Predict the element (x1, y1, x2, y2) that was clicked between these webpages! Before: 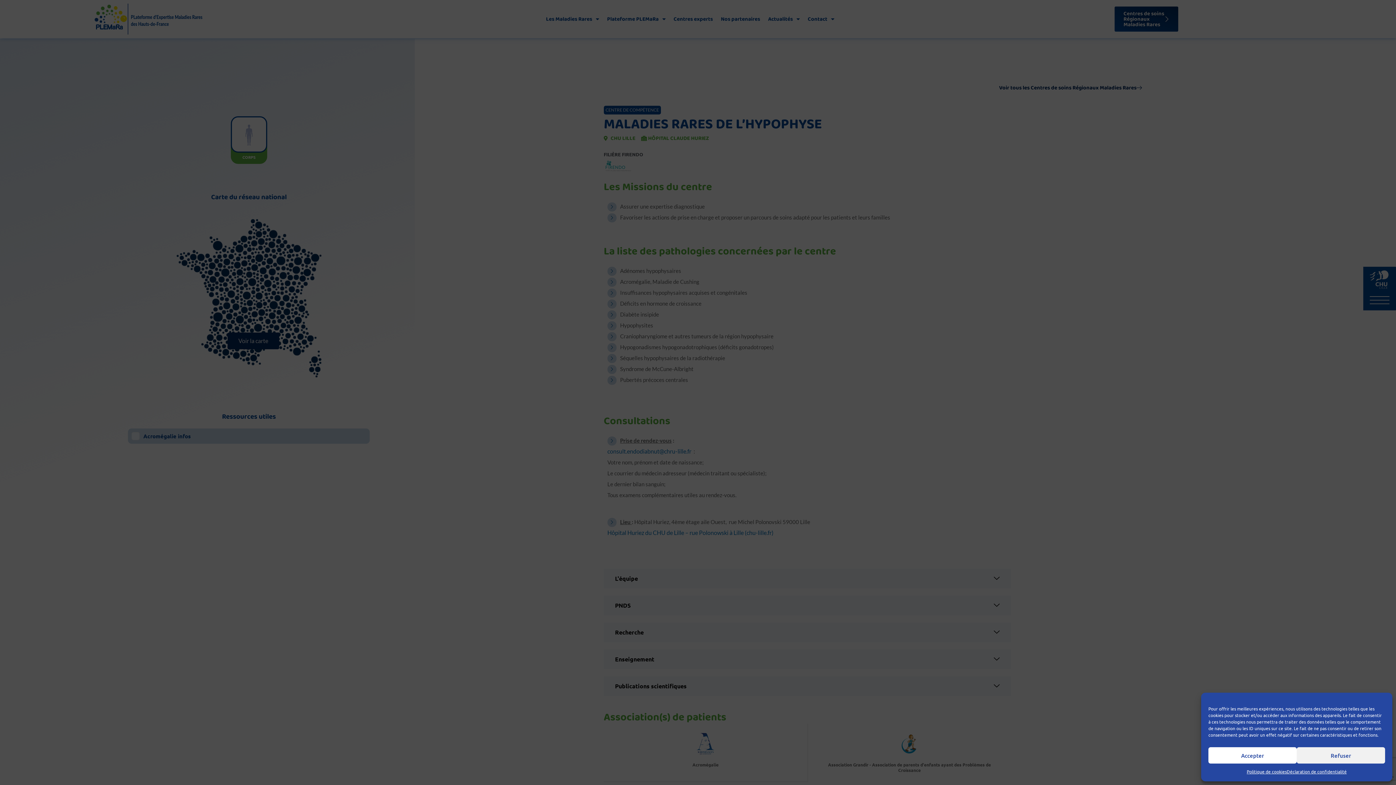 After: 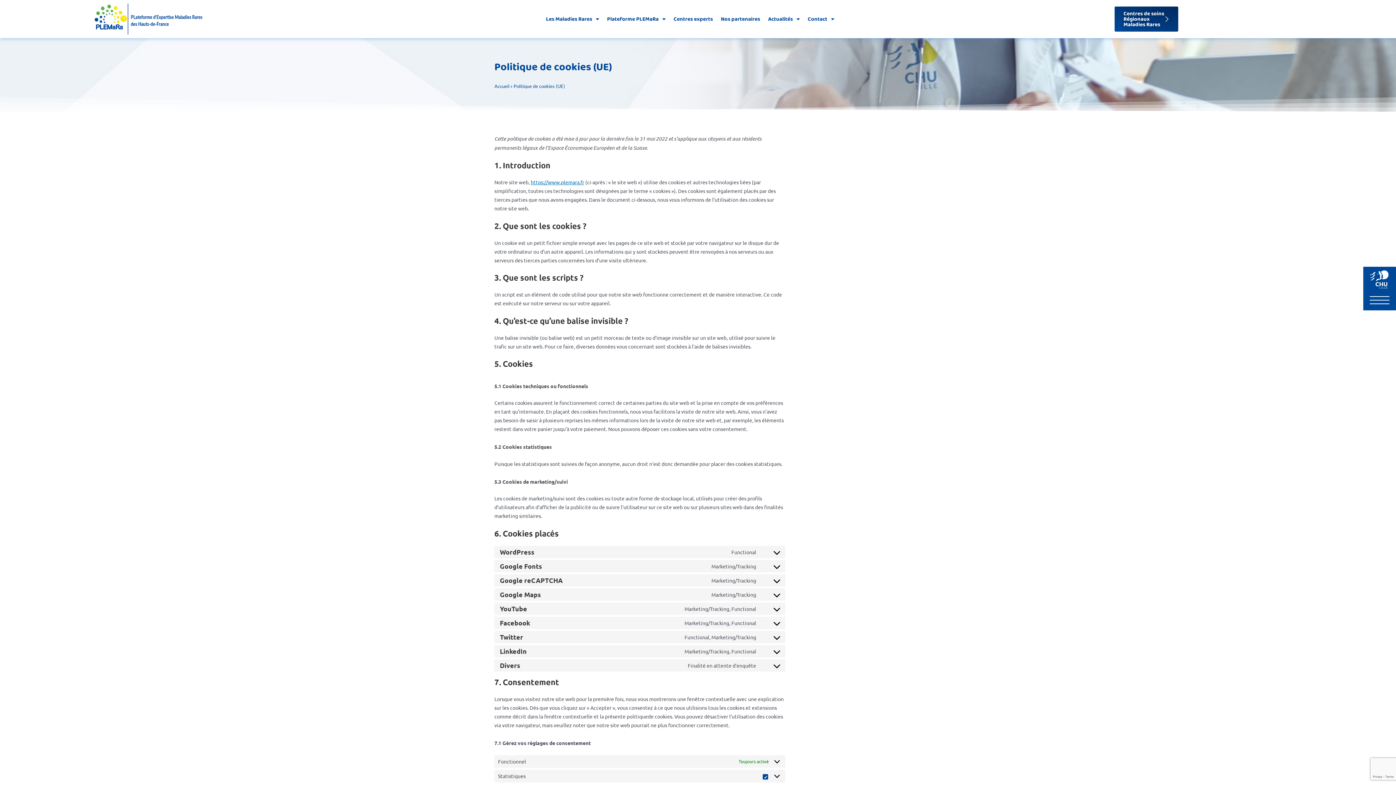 Action: bbox: (1247, 767, 1287, 776) label: Politique de cookies